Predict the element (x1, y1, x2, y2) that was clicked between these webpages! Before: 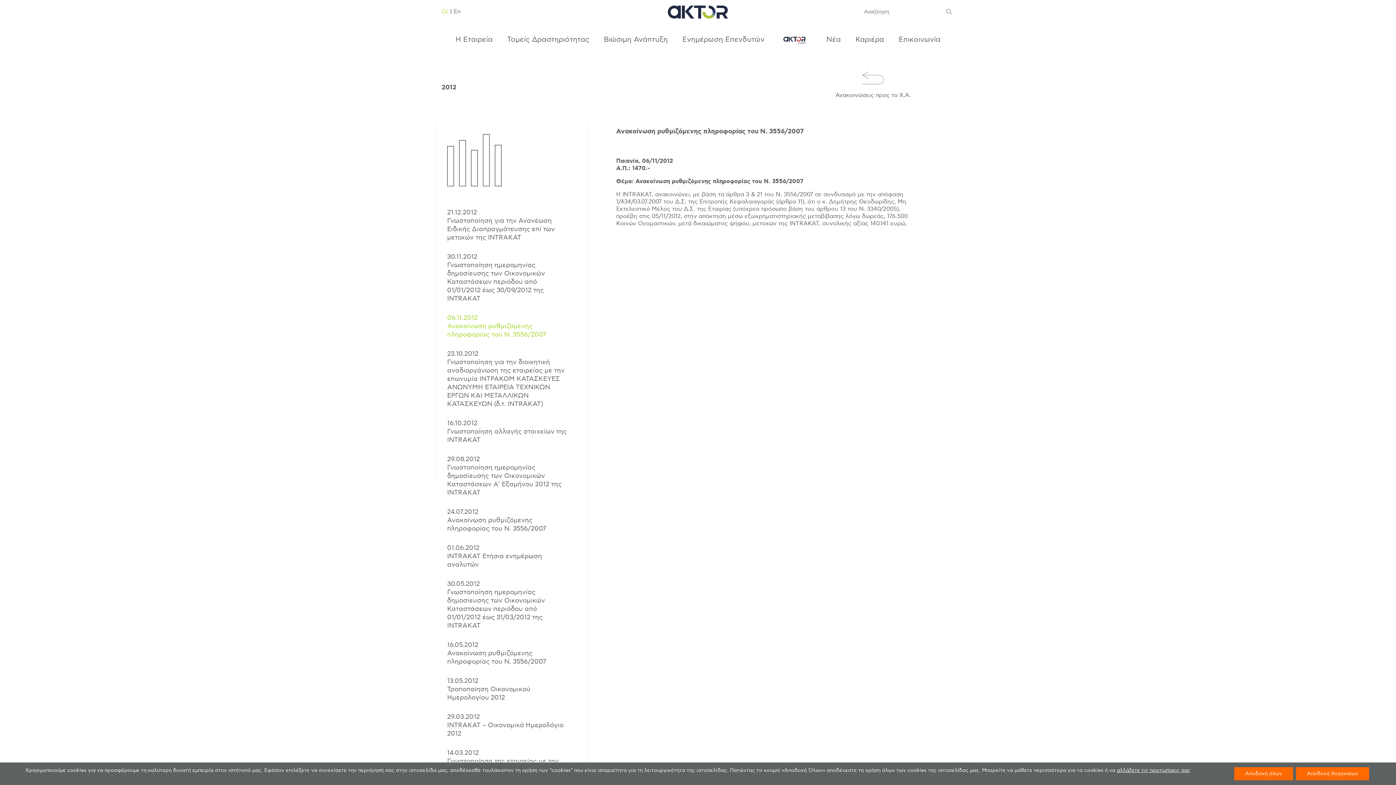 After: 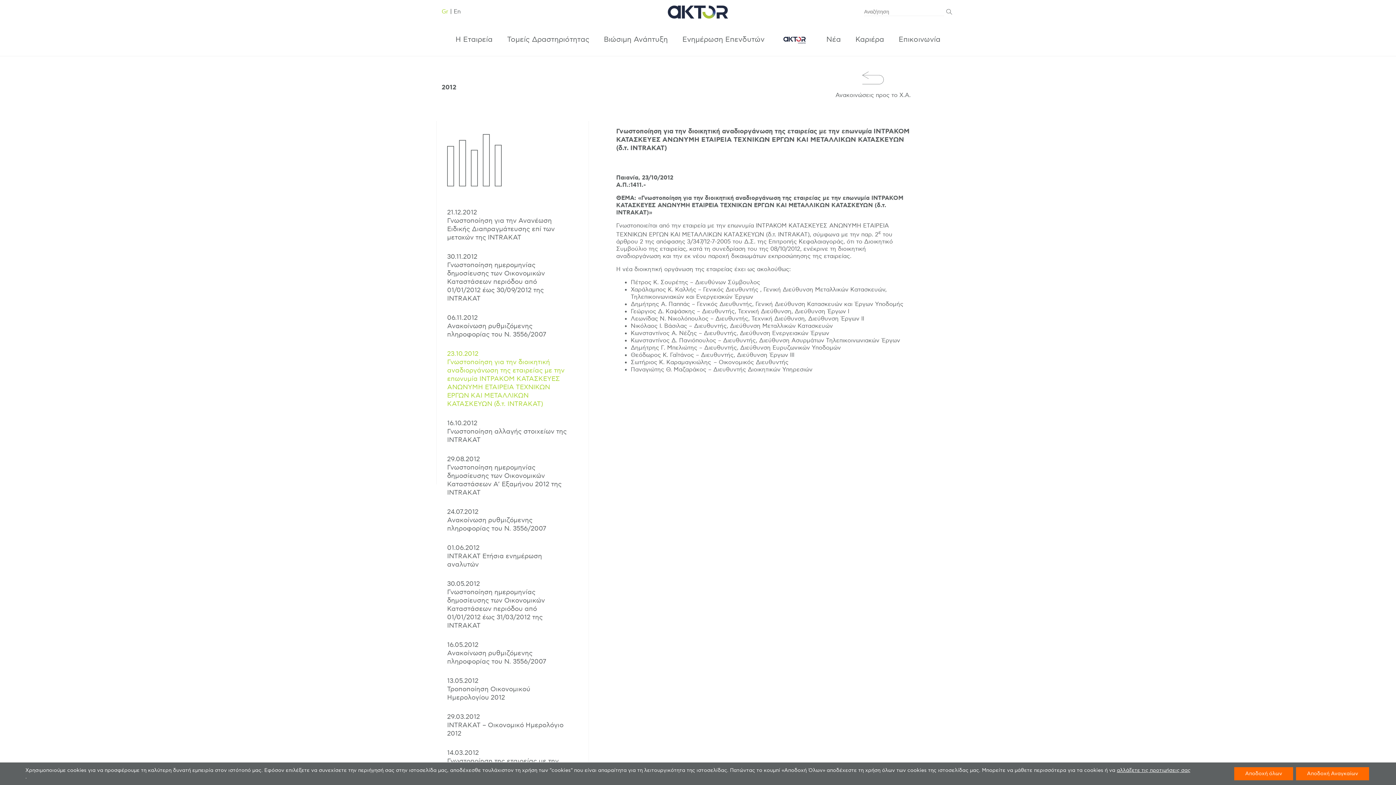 Action: bbox: (447, 344, 567, 413) label: 23.10.2012
Γνωστοποίηση για την διοικητική αναδιοργάνωση της εταιρείας με την επωνυμία ΙΝΤΡΑΚΟΜ ΚΑΤΑΣΚΕΥΕΣ ΑΝΩΝΥΜΗ ΕΤΑΙΡΕΙΑ ΤΕΧΝΙΚΩΝ ΕΡΓΩΝ ΚΑΙ ΜΕΤΑΛΛΙΚΩΝ ΚΑΤΑΣΚΕΥΩΝ (δ.τ. INTRAKAT)